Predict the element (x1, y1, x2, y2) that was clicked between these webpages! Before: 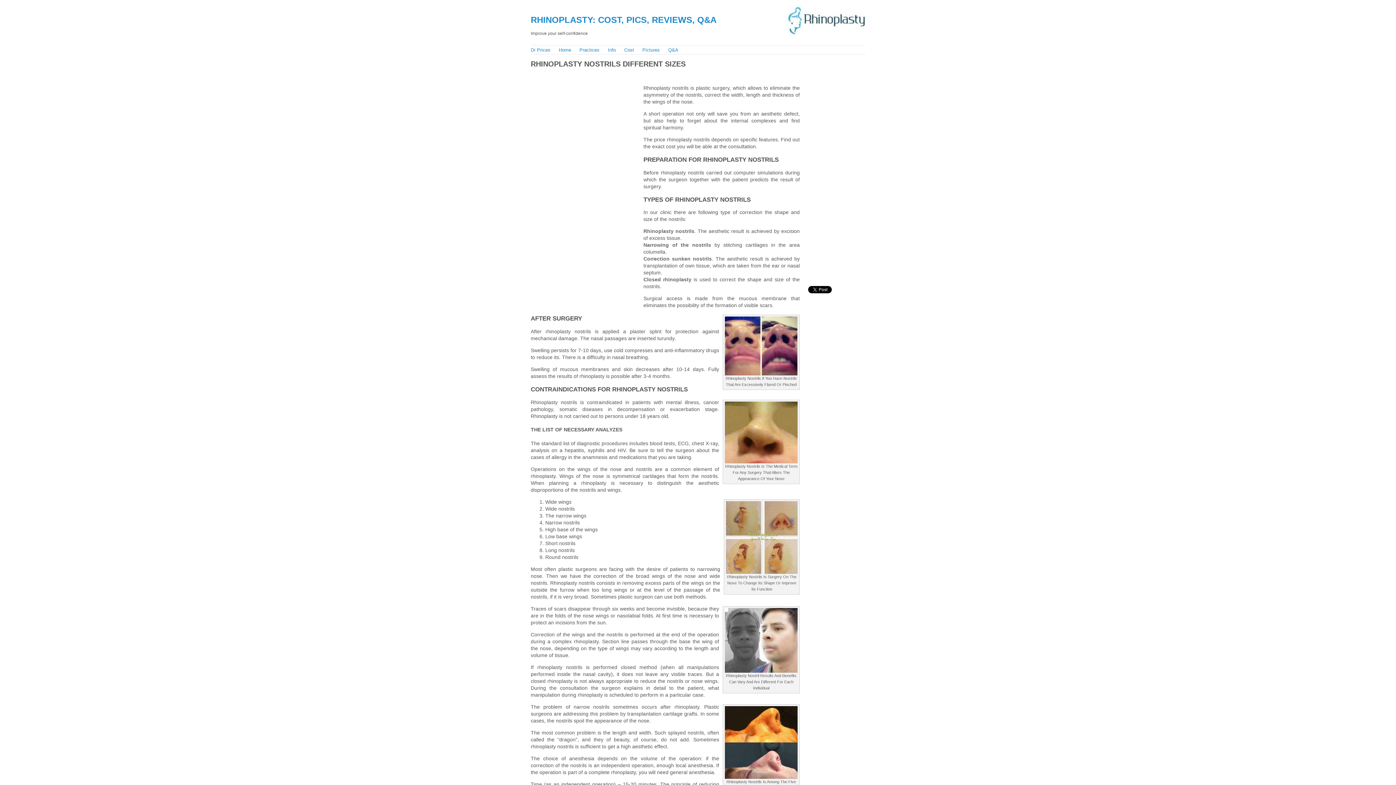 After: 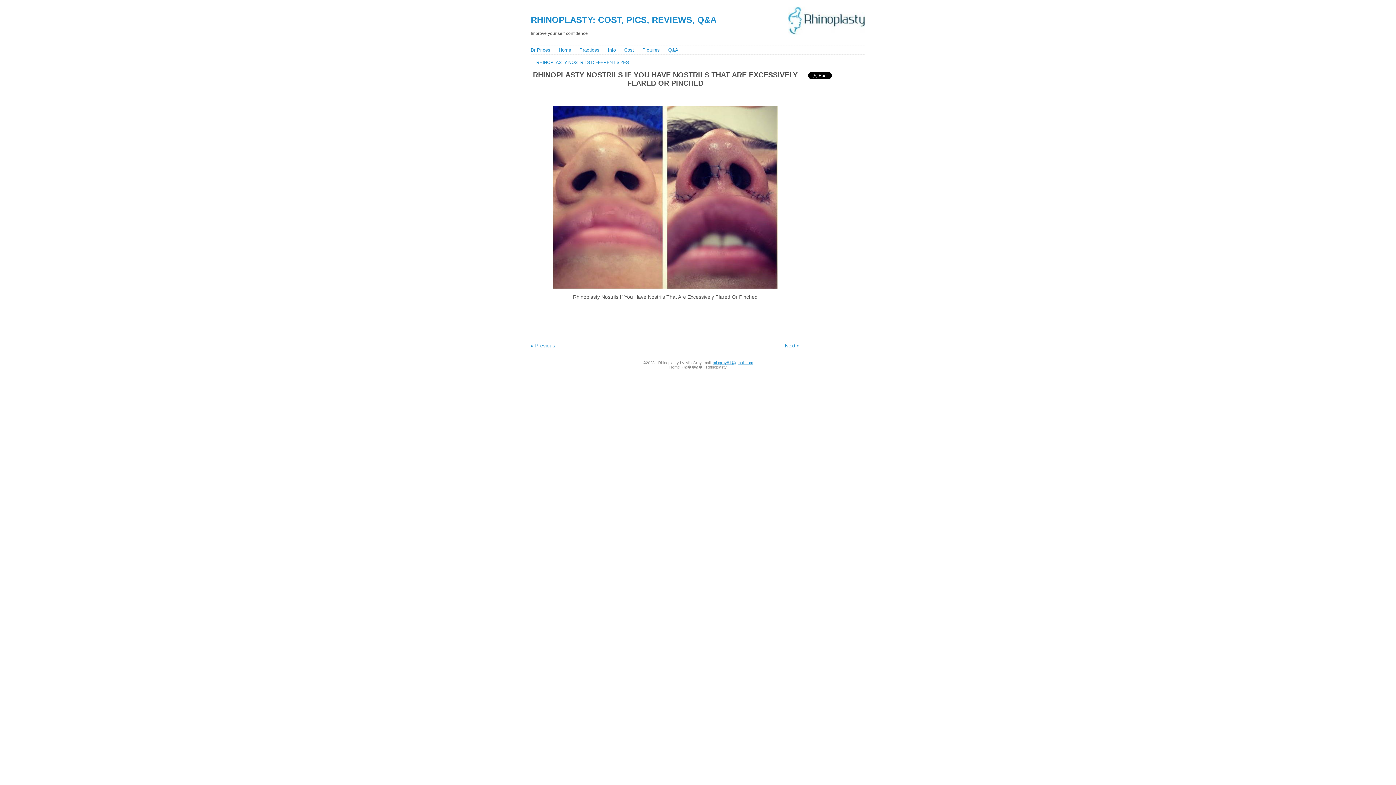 Action: bbox: (725, 371, 797, 376)